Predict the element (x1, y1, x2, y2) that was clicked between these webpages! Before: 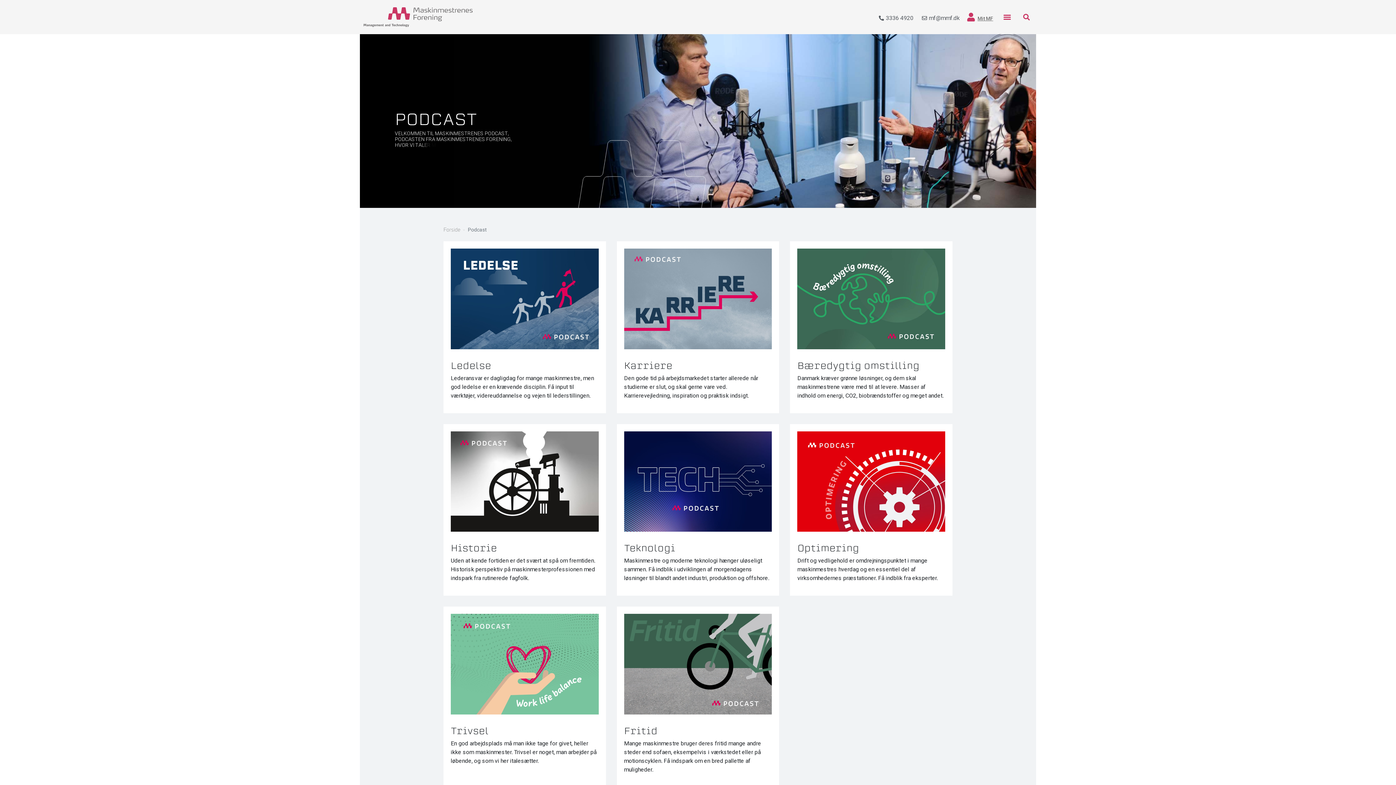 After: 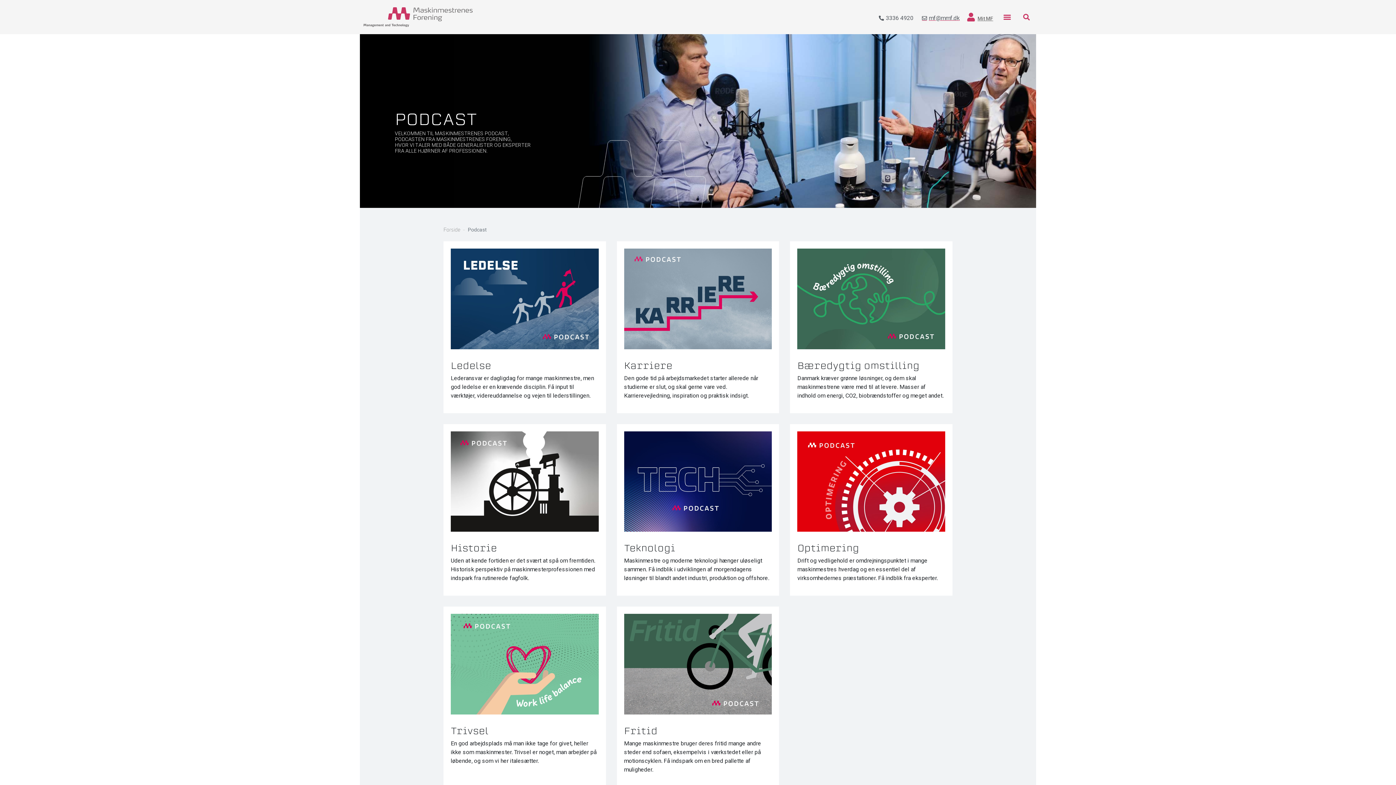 Action: label: mf@mmf.dk bbox: (920, 13, 960, 22)